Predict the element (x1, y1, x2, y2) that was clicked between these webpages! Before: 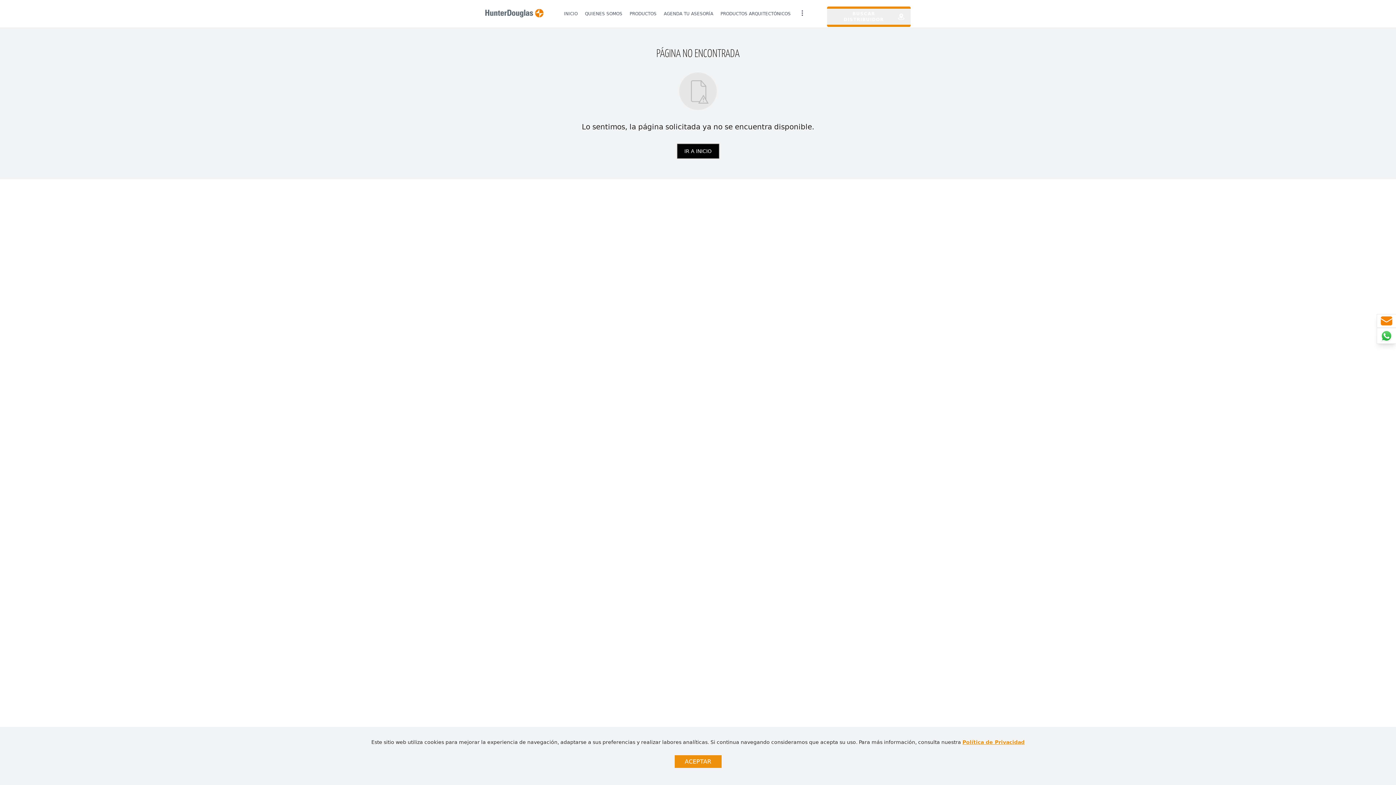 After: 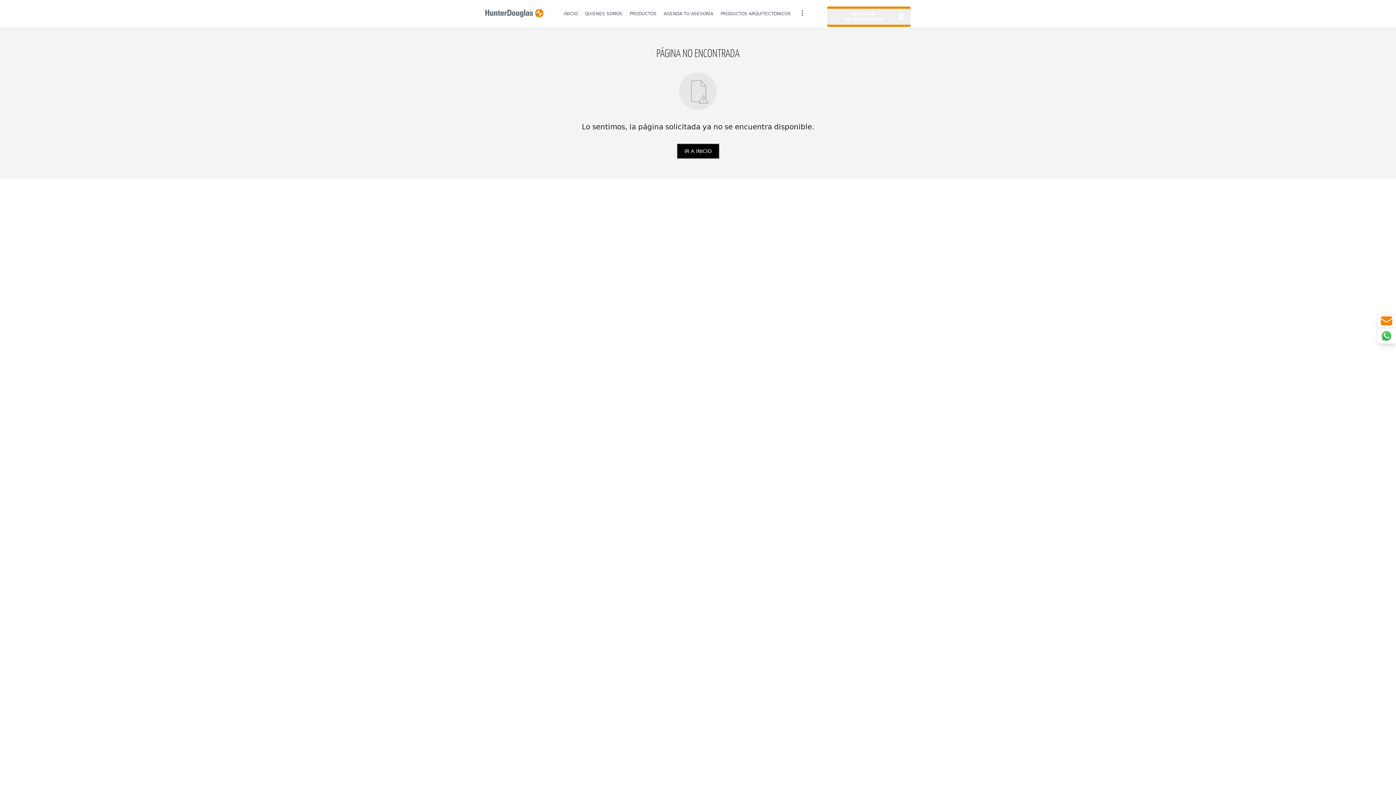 Action: label: ACEPTAR bbox: (674, 755, 721, 768)